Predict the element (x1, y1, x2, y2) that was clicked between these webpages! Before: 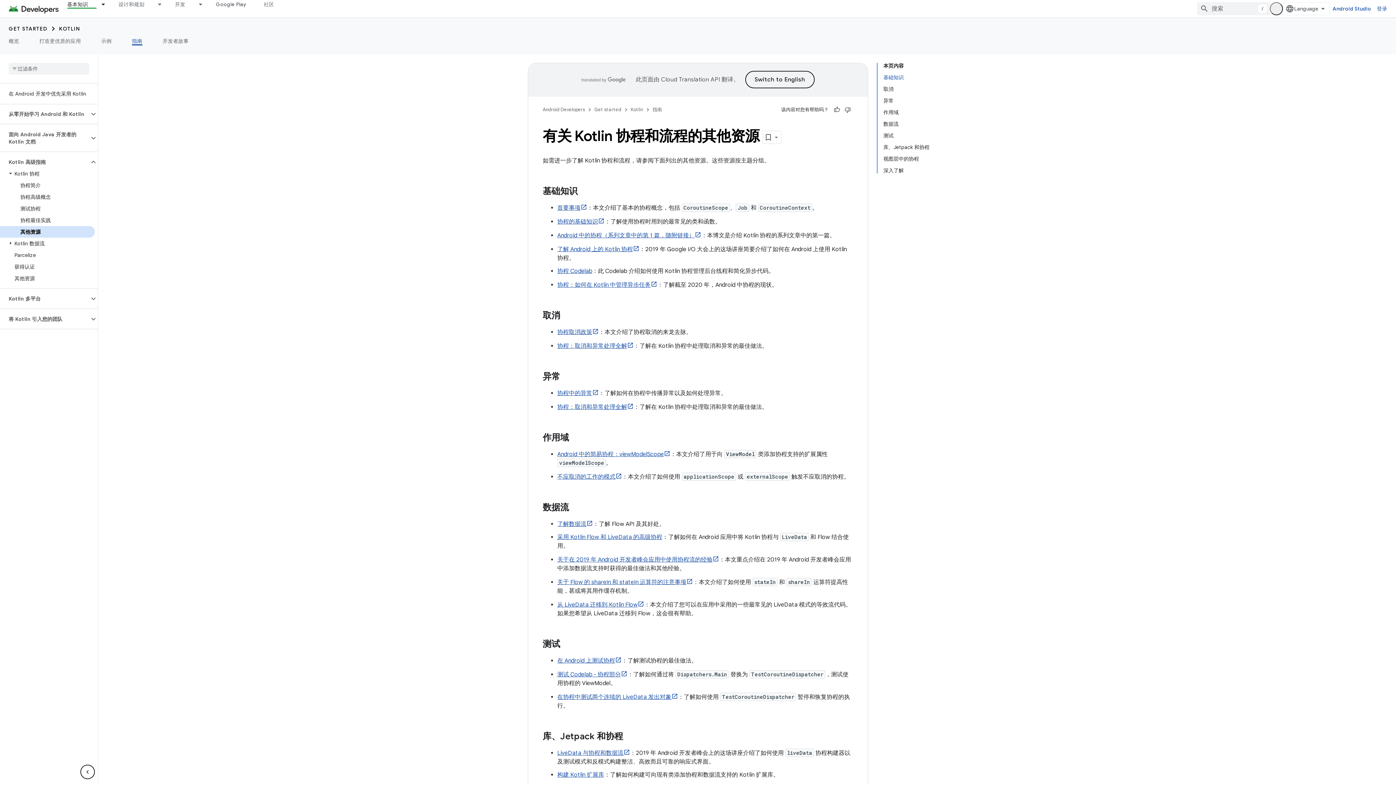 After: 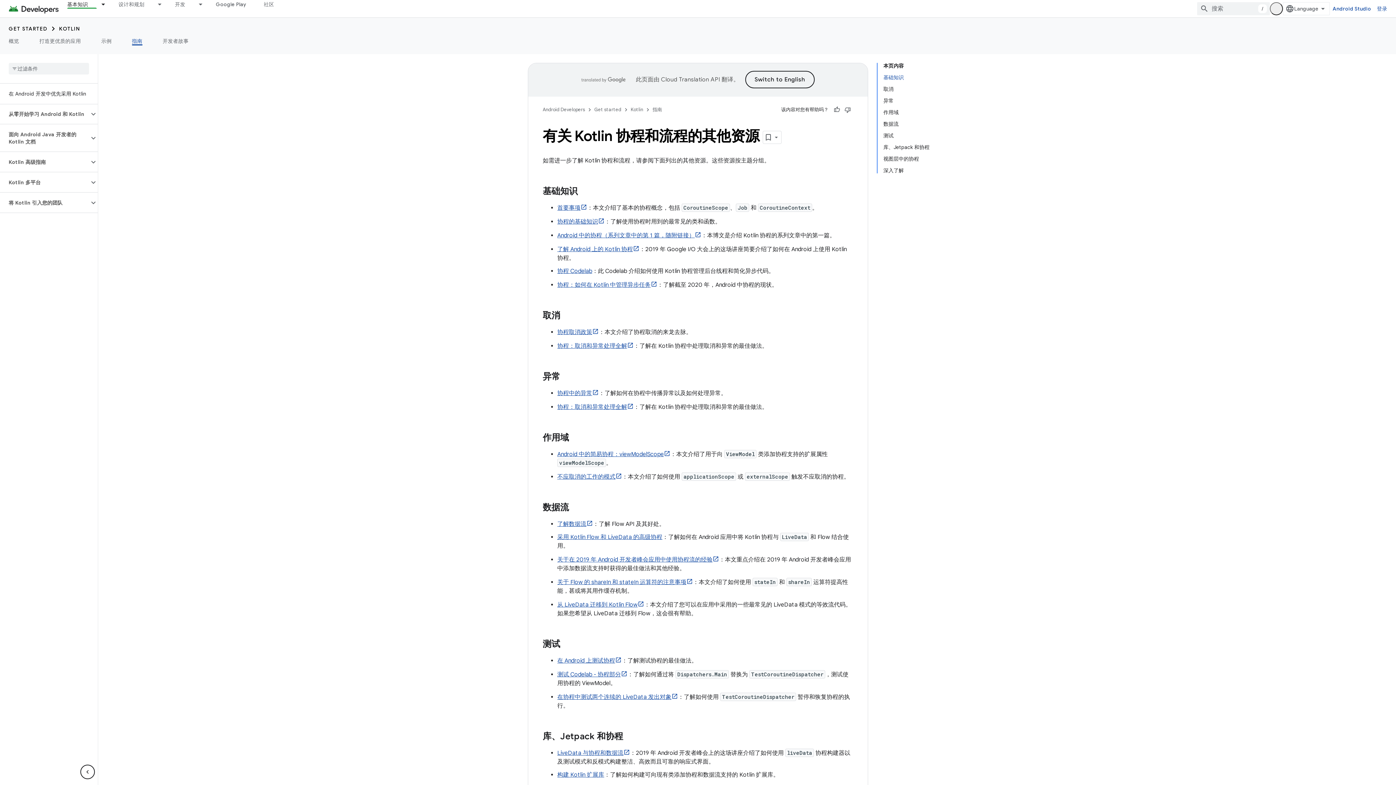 Action: label: Kotlin 高级指南 bbox: (0, 156, 89, 168)